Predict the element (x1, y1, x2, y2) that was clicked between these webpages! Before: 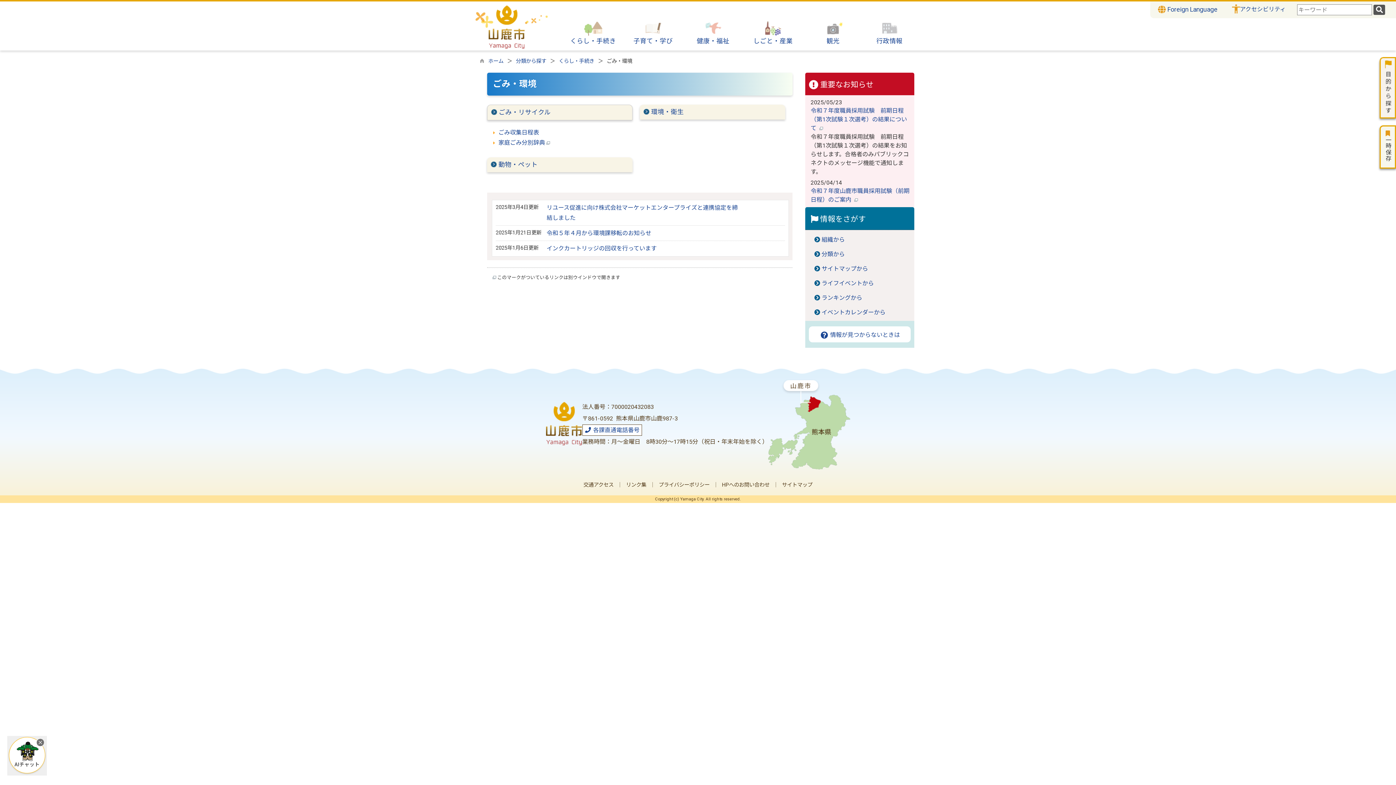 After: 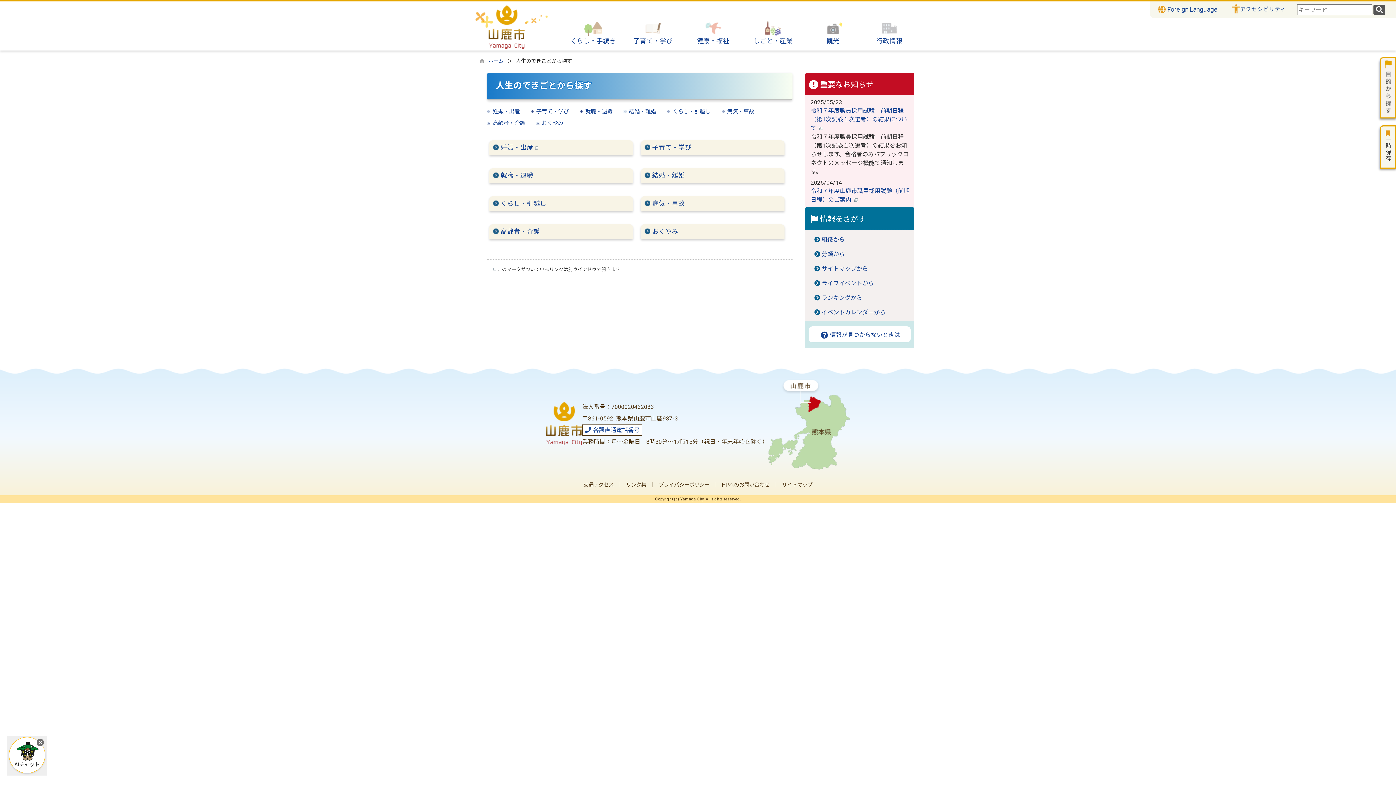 Action: label: ライフイベントから bbox: (821, 280, 874, 286)